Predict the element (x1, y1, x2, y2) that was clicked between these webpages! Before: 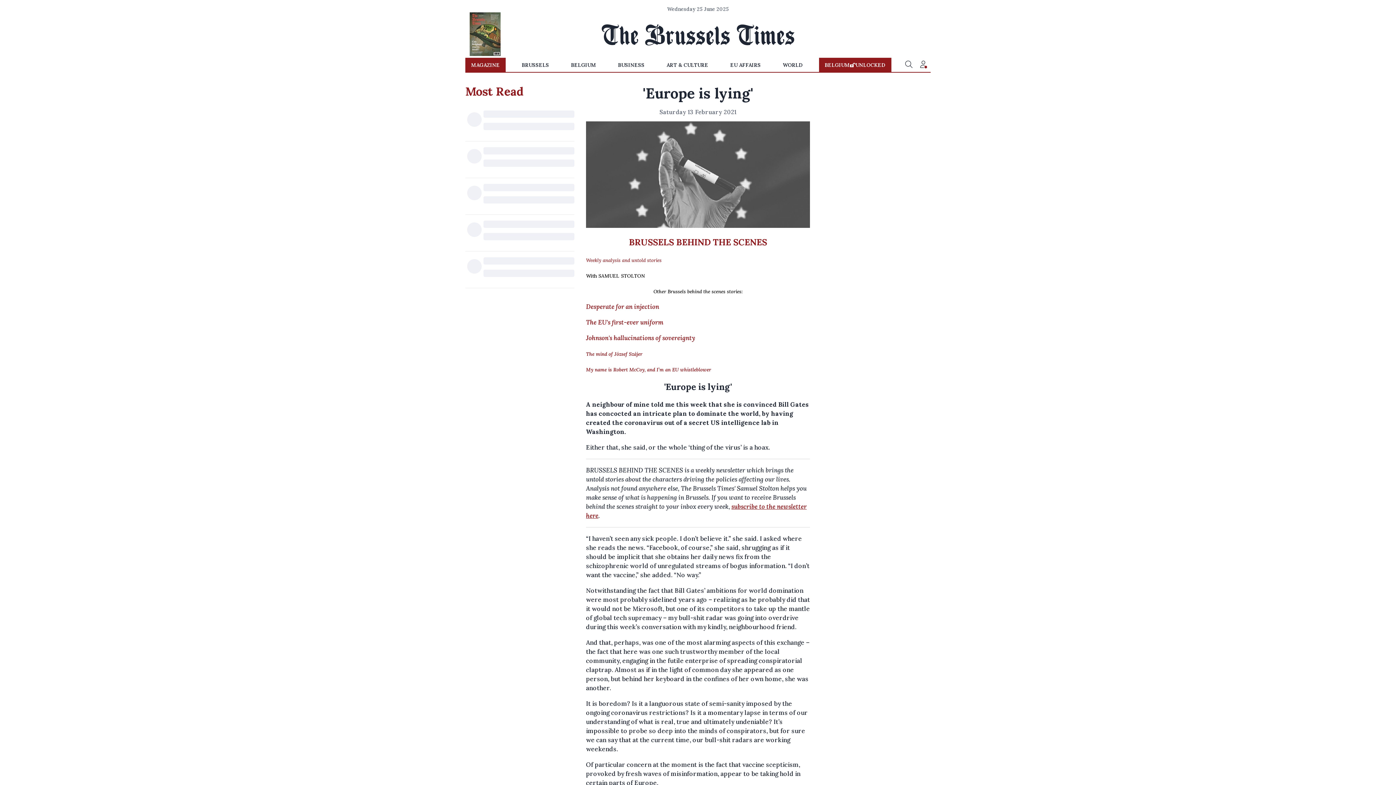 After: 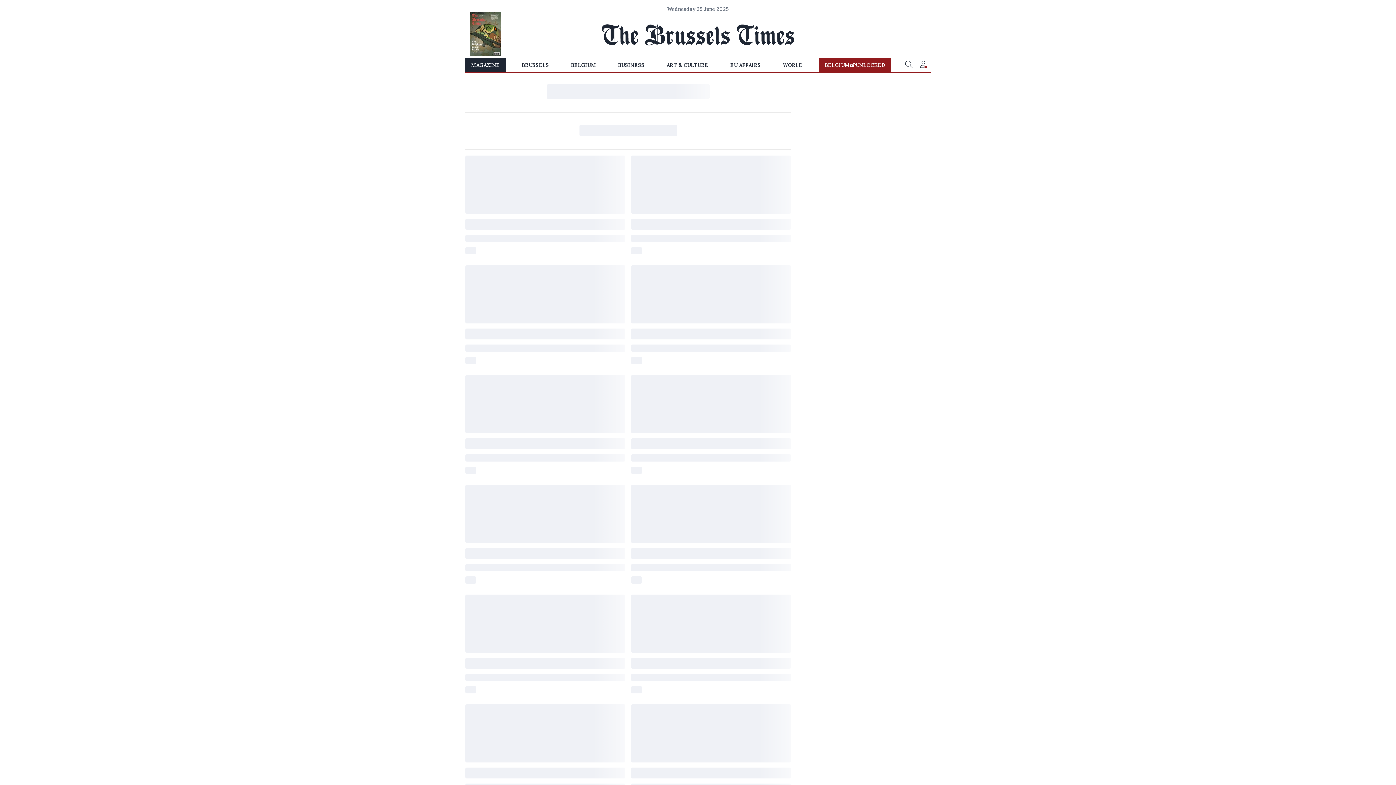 Action: bbox: (469, 50, 500, 57)